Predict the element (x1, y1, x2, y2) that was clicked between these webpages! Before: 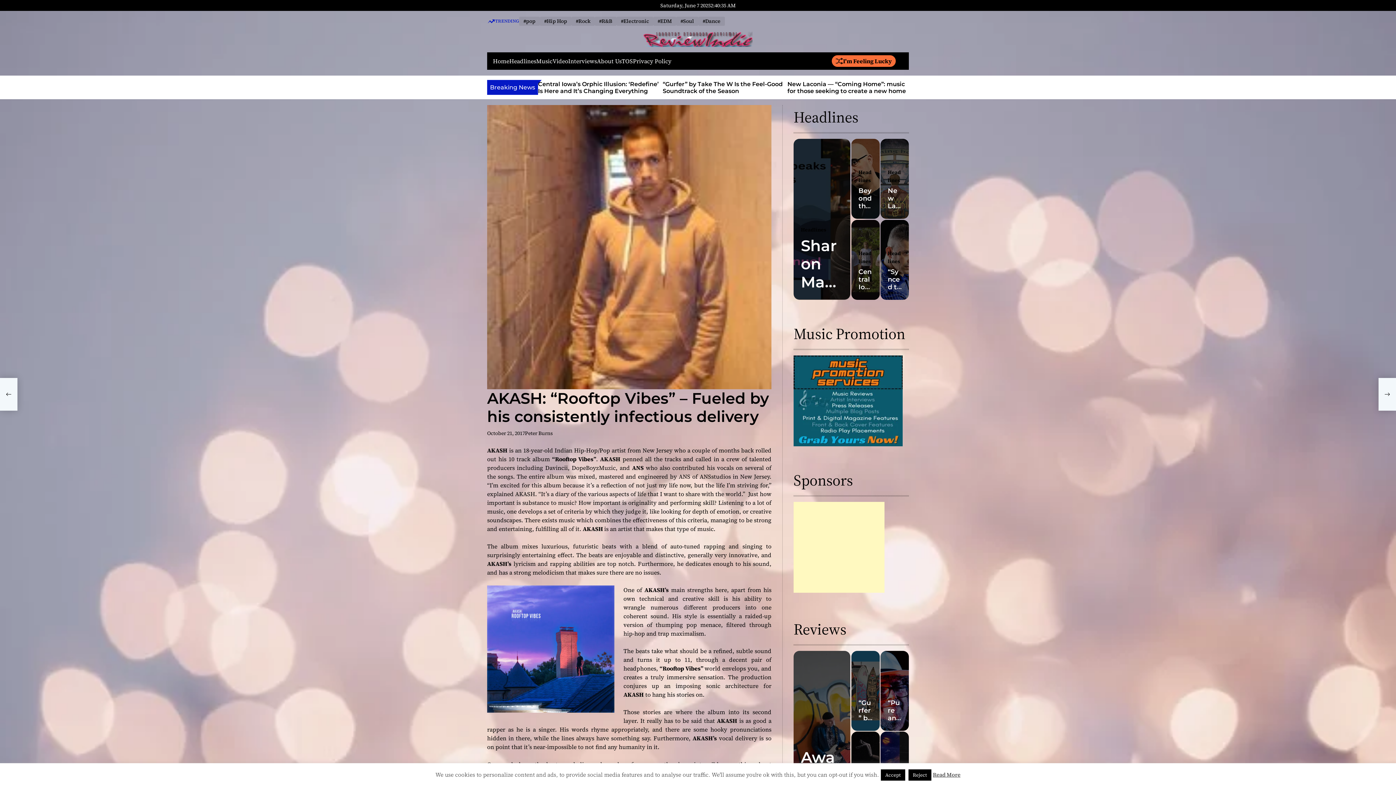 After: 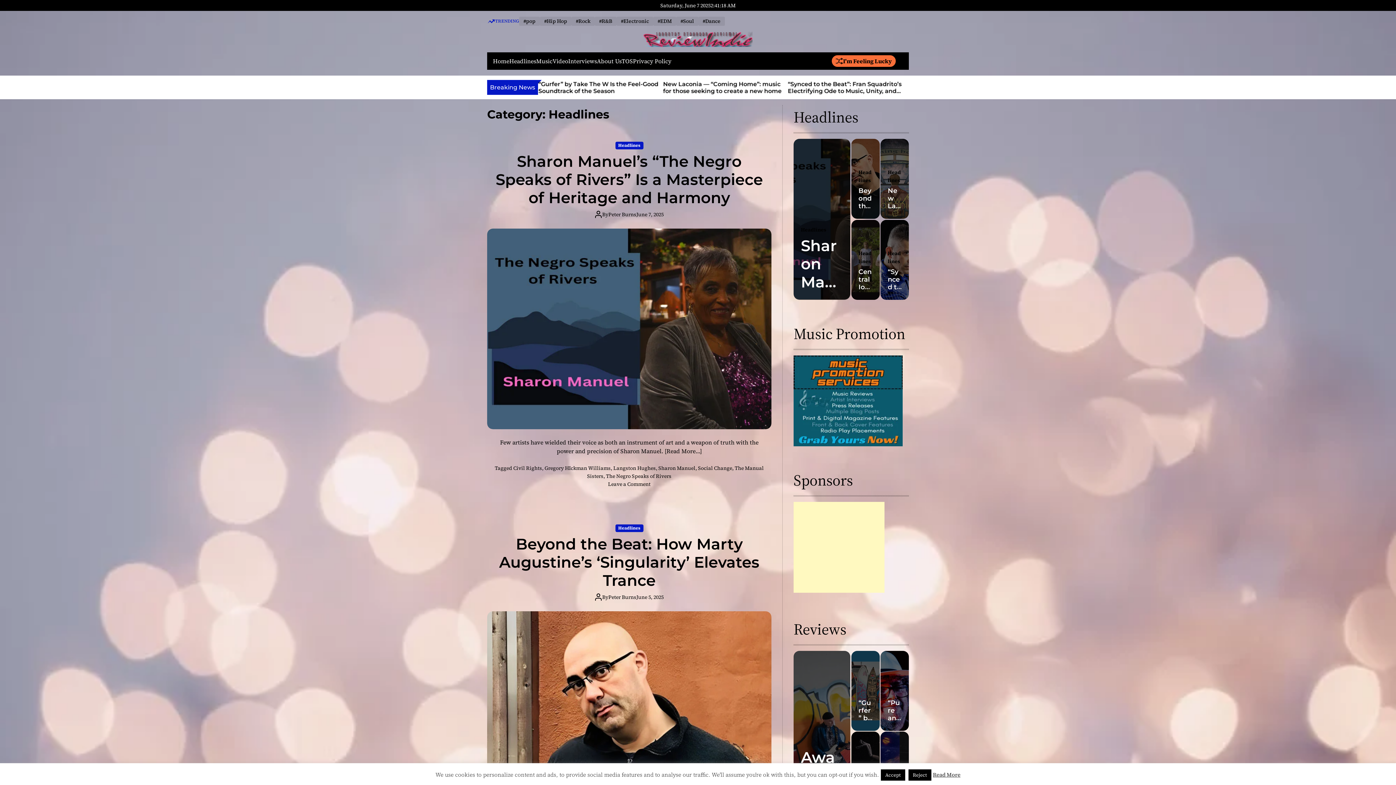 Action: label: Headlines bbox: (509, 57, 536, 64)